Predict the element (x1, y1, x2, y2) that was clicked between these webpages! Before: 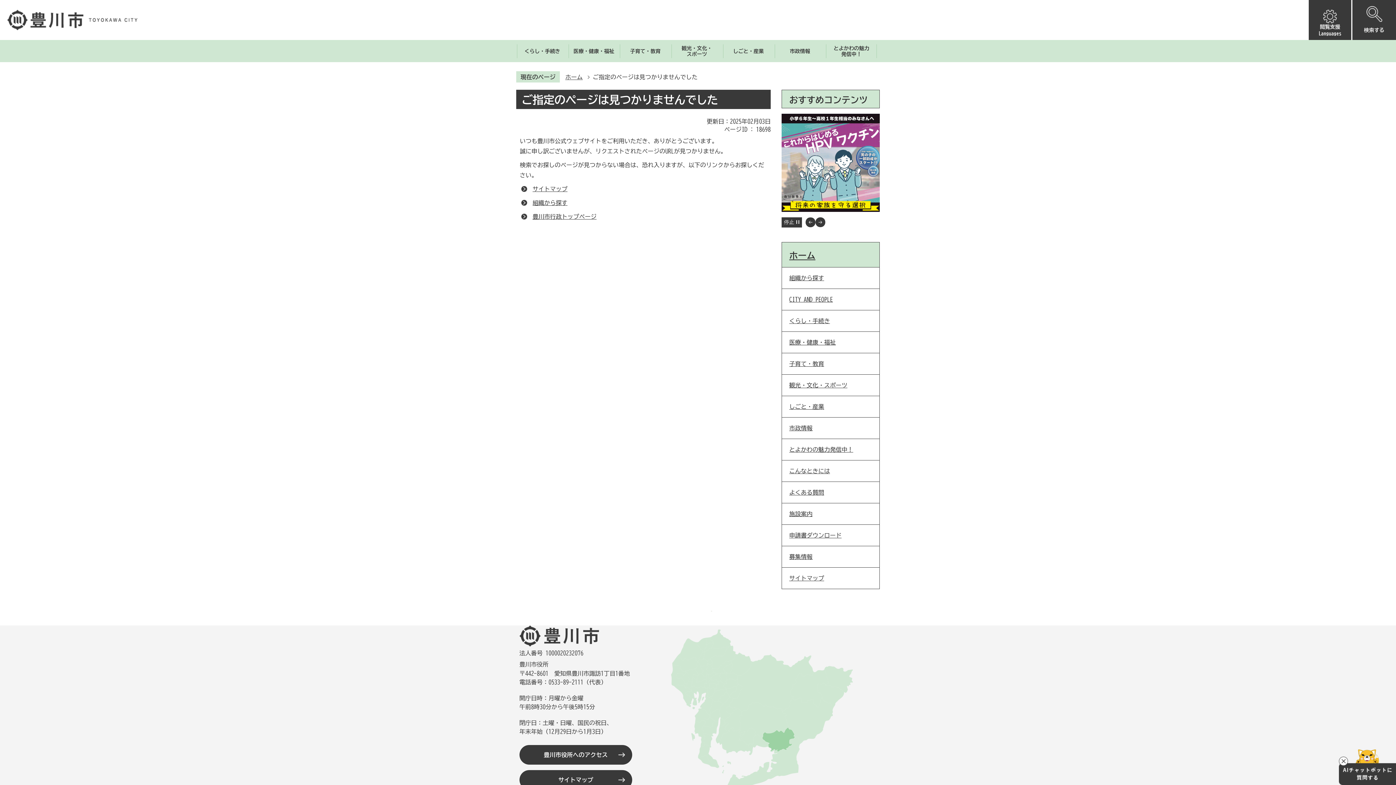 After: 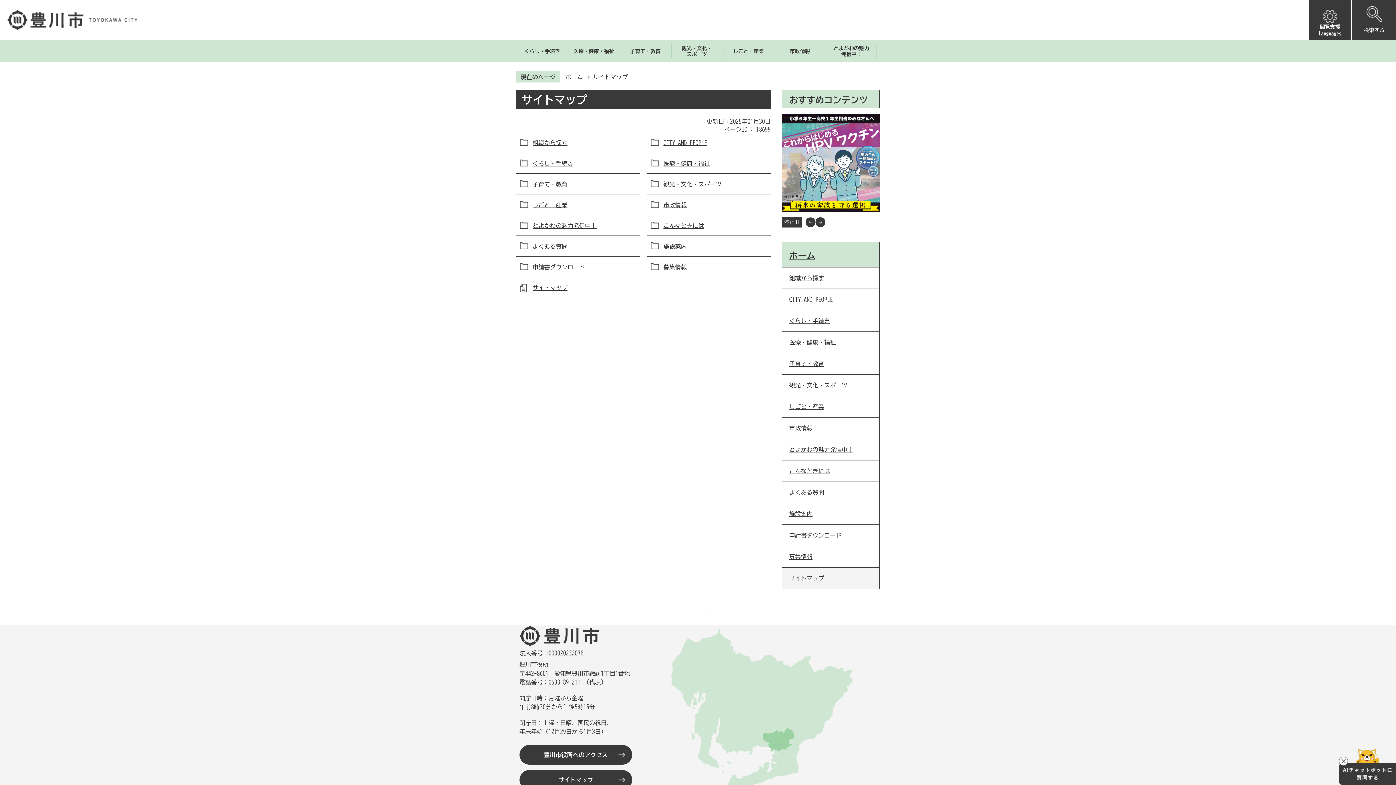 Action: label: サイトマップ bbox: (519, 770, 632, 790)